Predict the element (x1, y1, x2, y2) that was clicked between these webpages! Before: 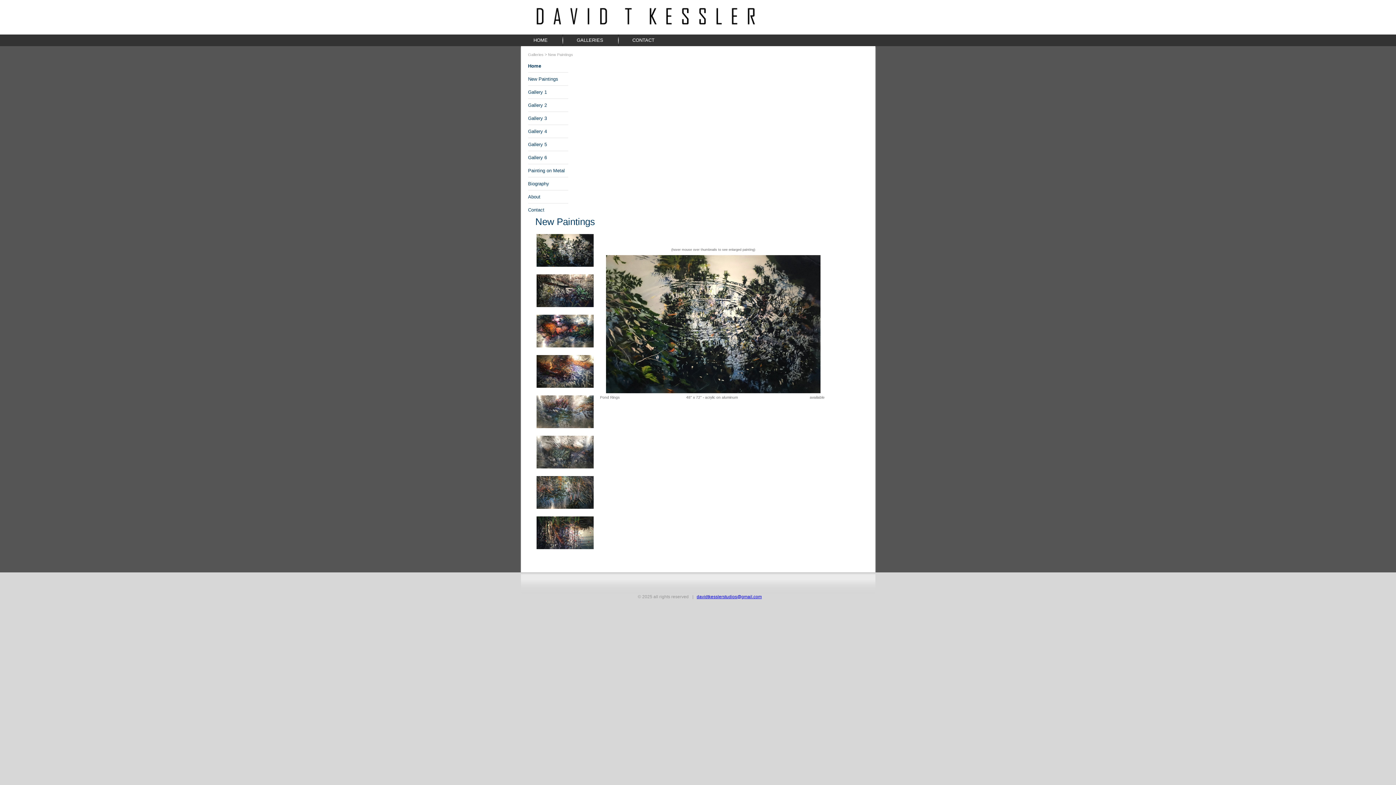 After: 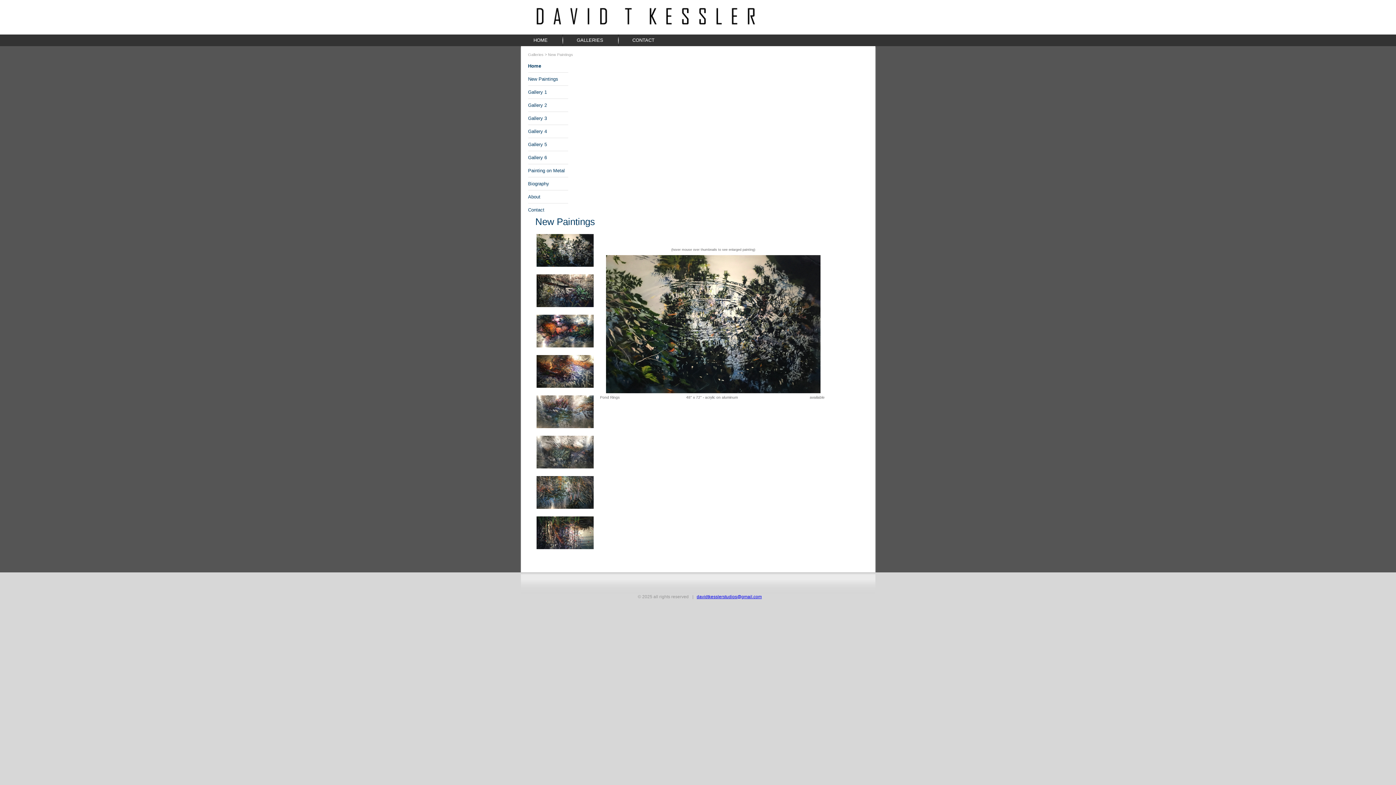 Action: bbox: (536, 262, 593, 268)